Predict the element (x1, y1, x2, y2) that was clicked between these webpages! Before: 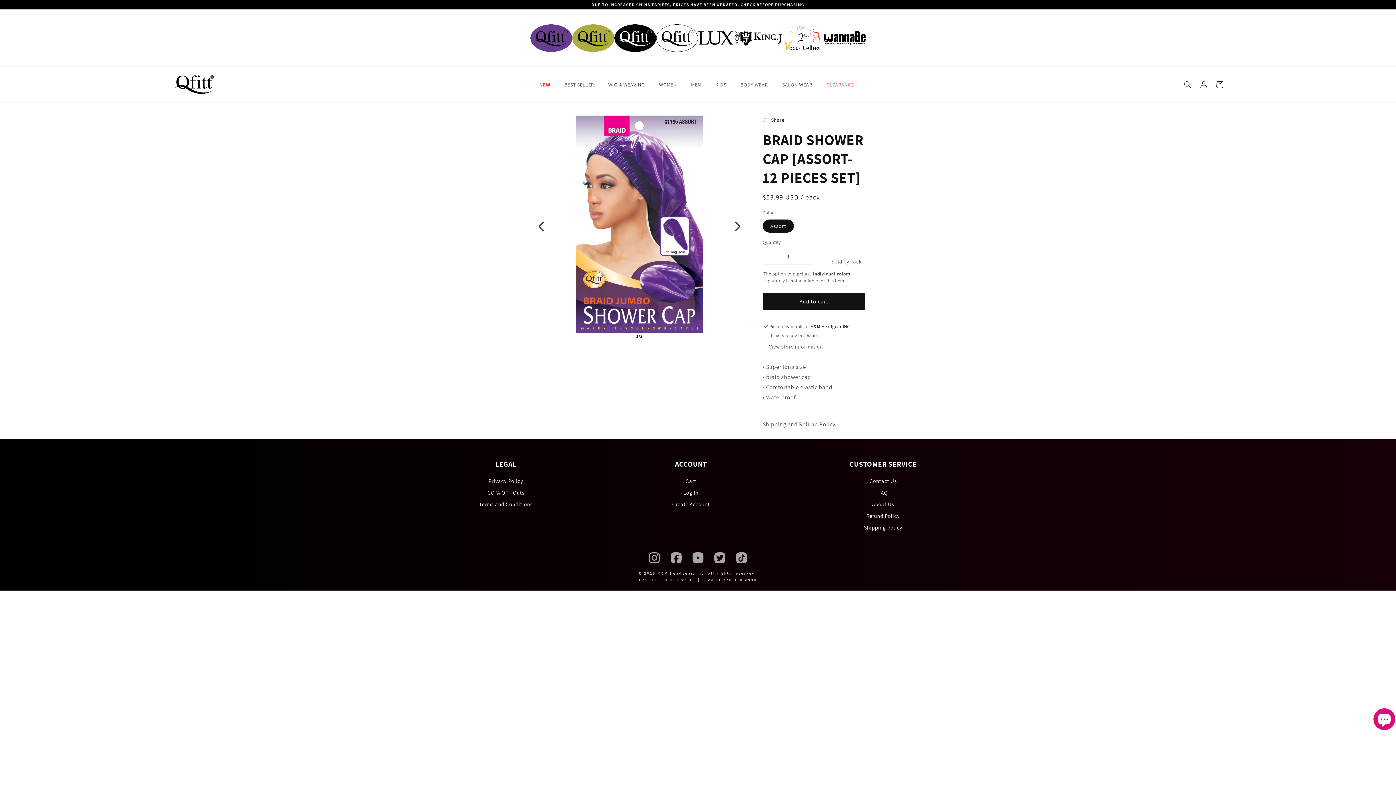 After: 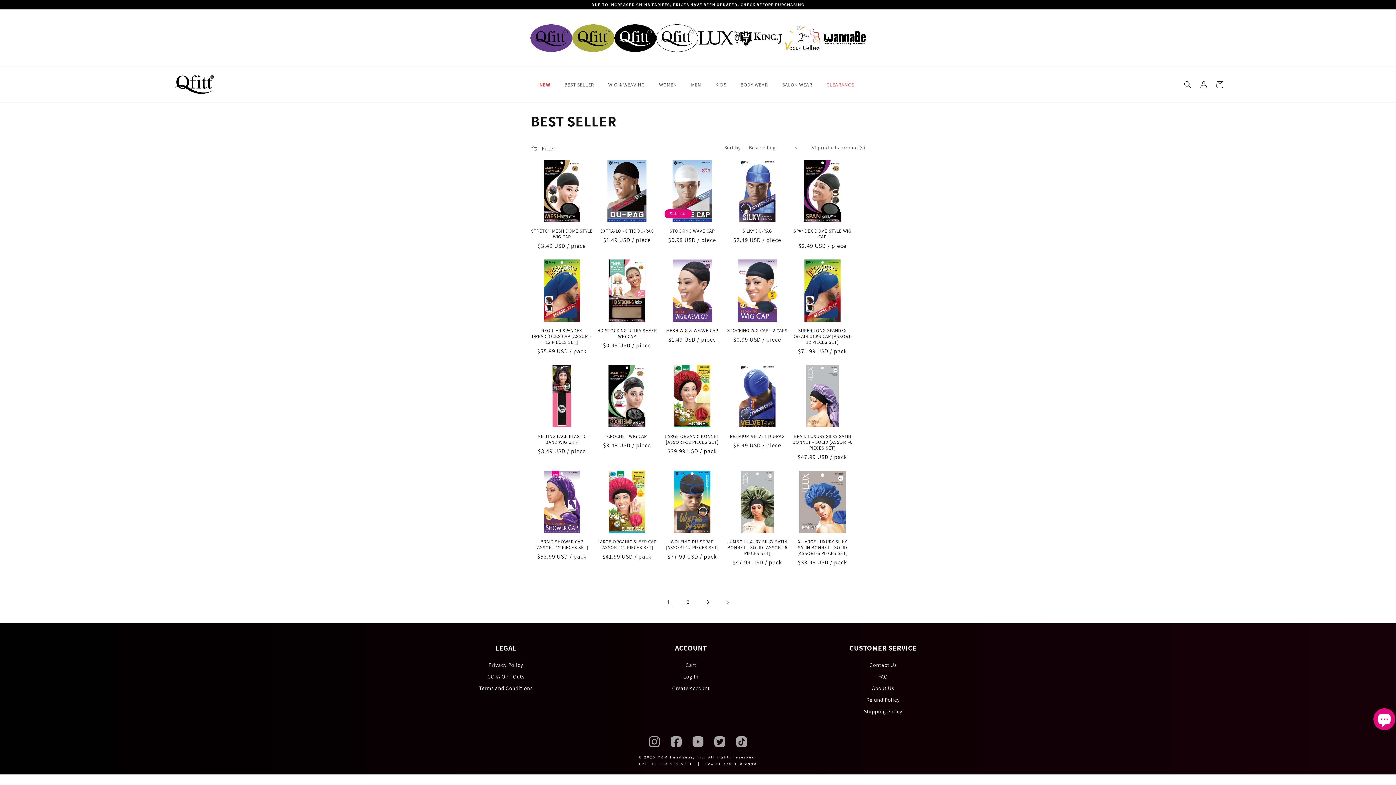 Action: bbox: (560, 76, 604, 92) label: BEST SELLER